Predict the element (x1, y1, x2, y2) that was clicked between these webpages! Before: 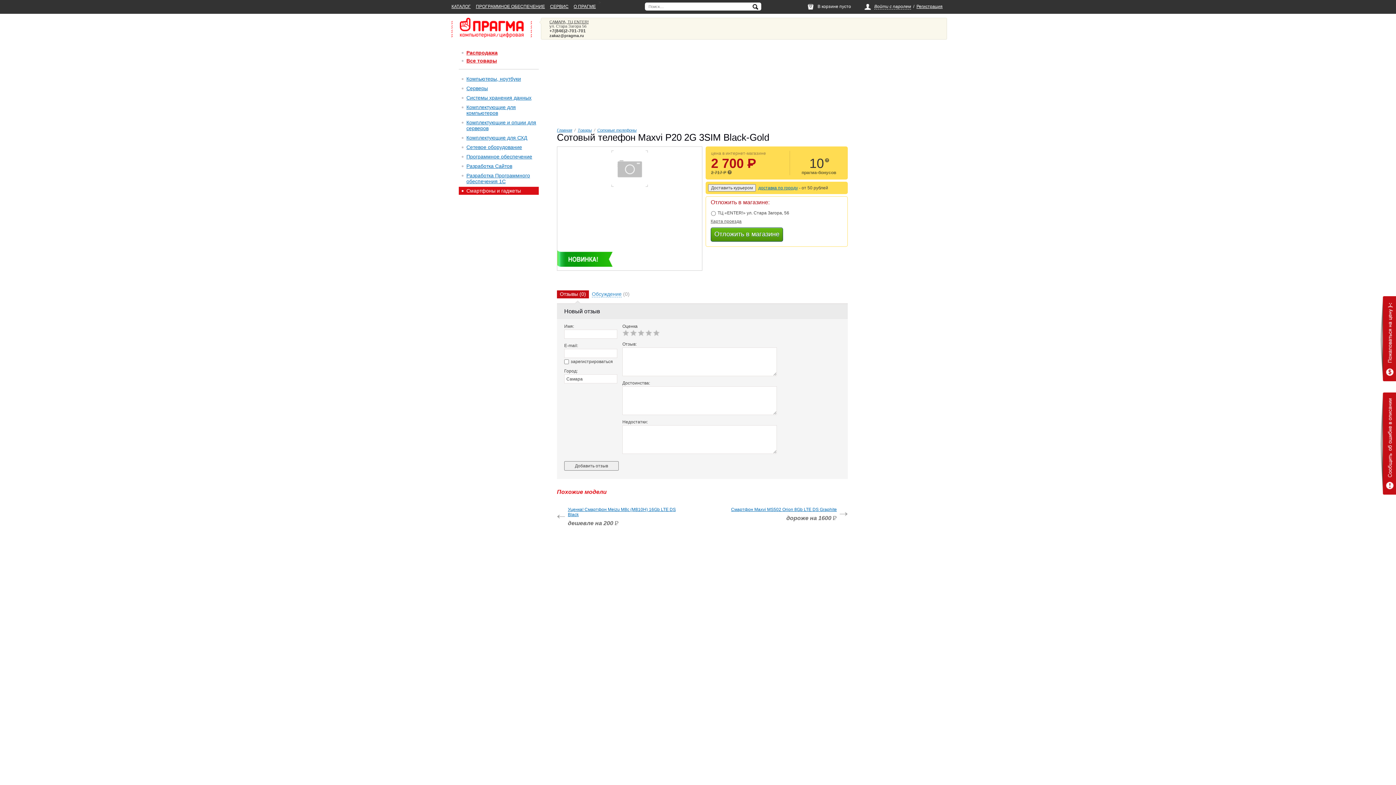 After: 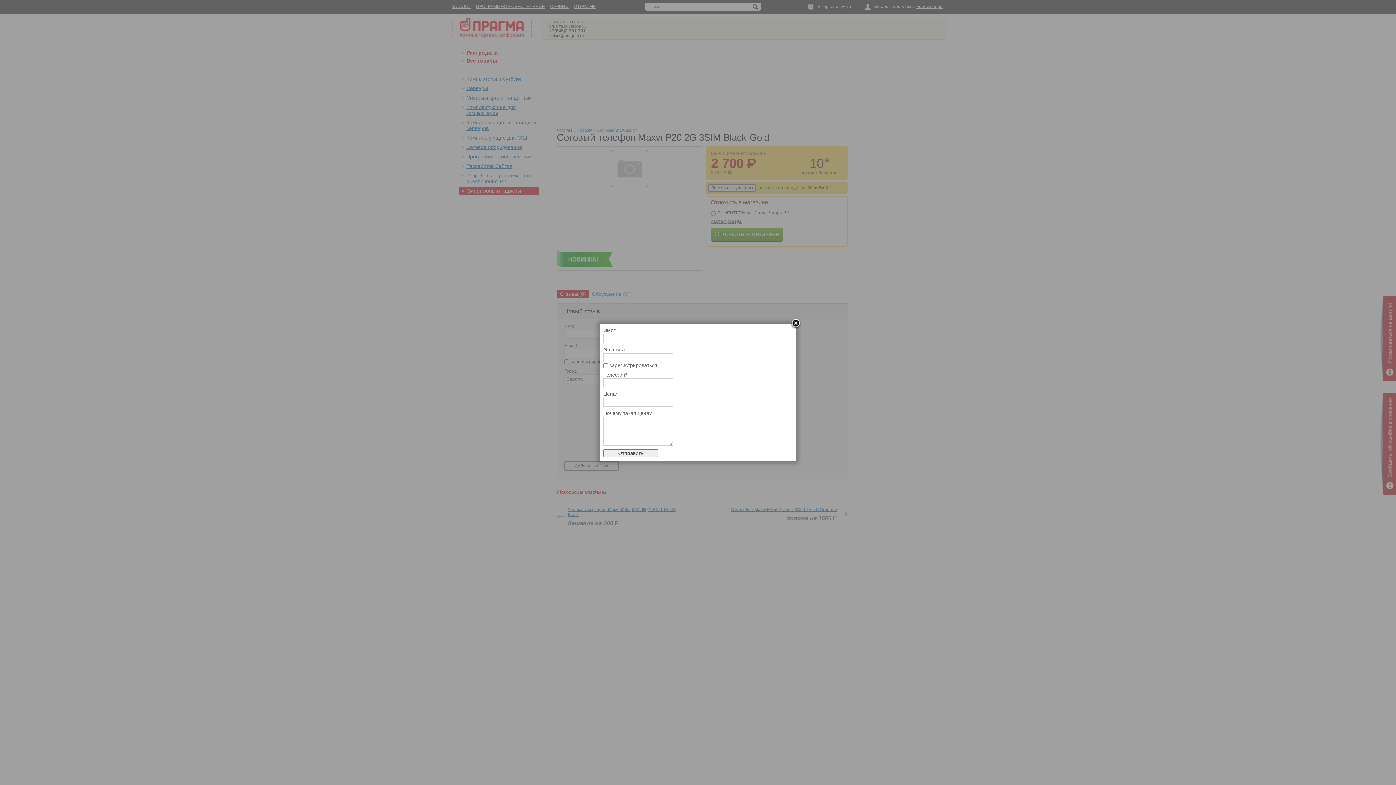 Action: bbox: (1380, 296, 1396, 381)